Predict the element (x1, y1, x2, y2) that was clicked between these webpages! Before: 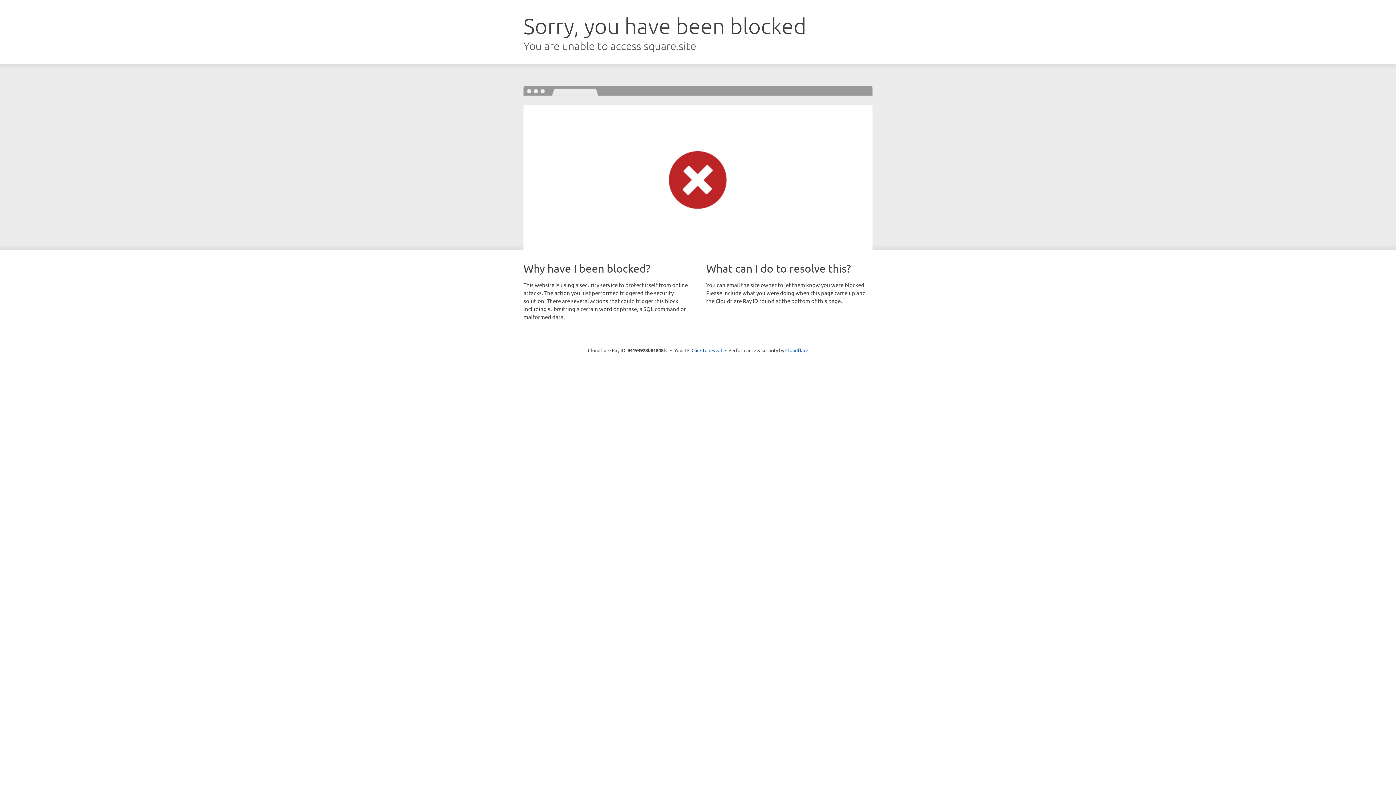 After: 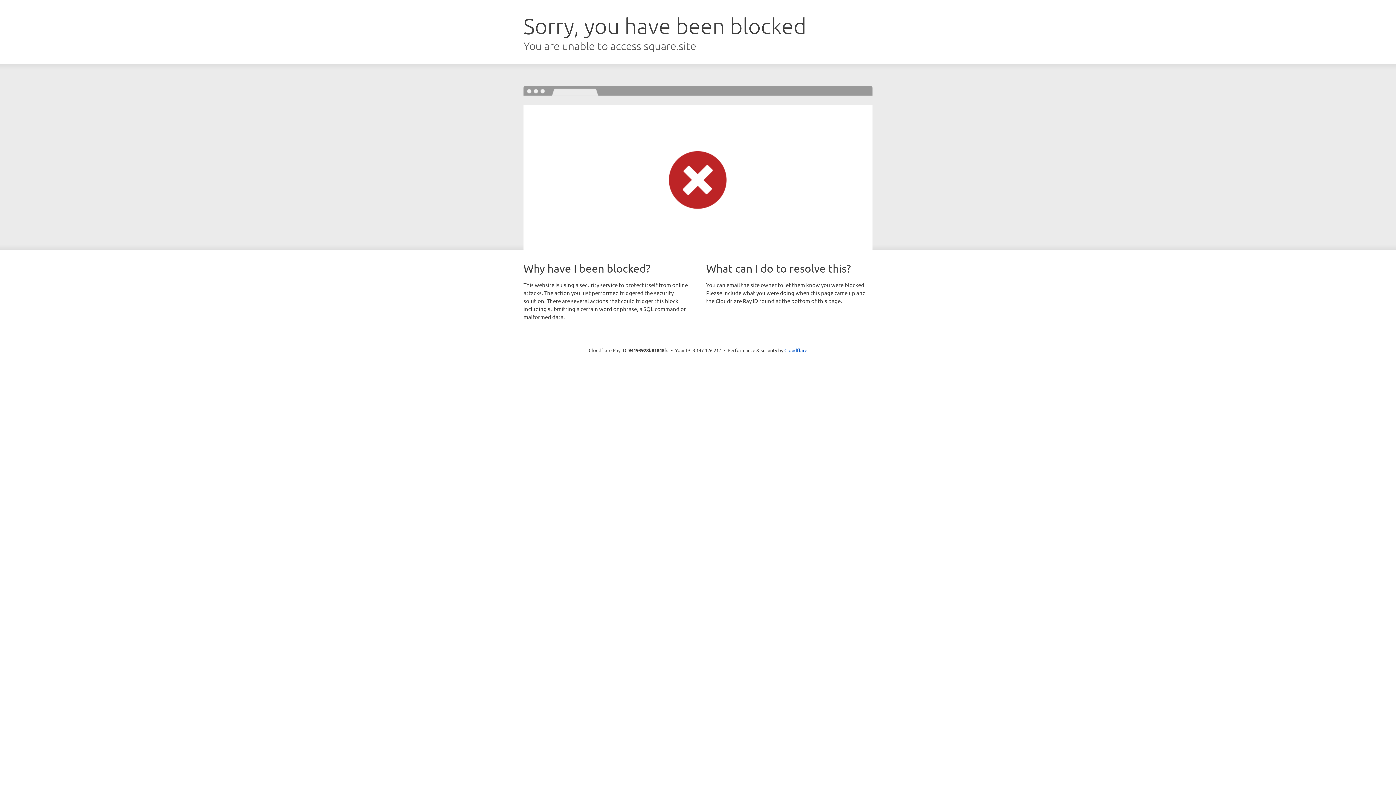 Action: label: Click to reveal bbox: (691, 346, 722, 353)